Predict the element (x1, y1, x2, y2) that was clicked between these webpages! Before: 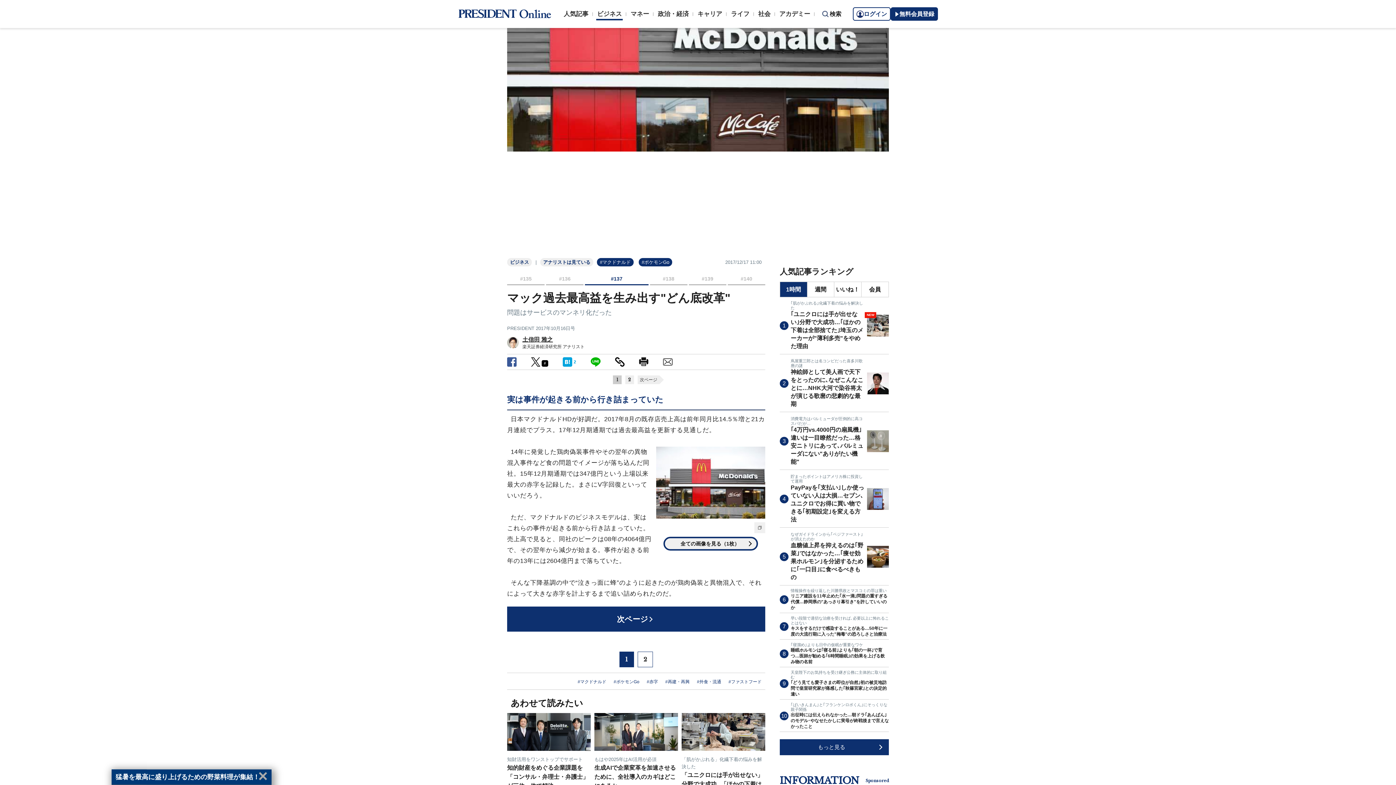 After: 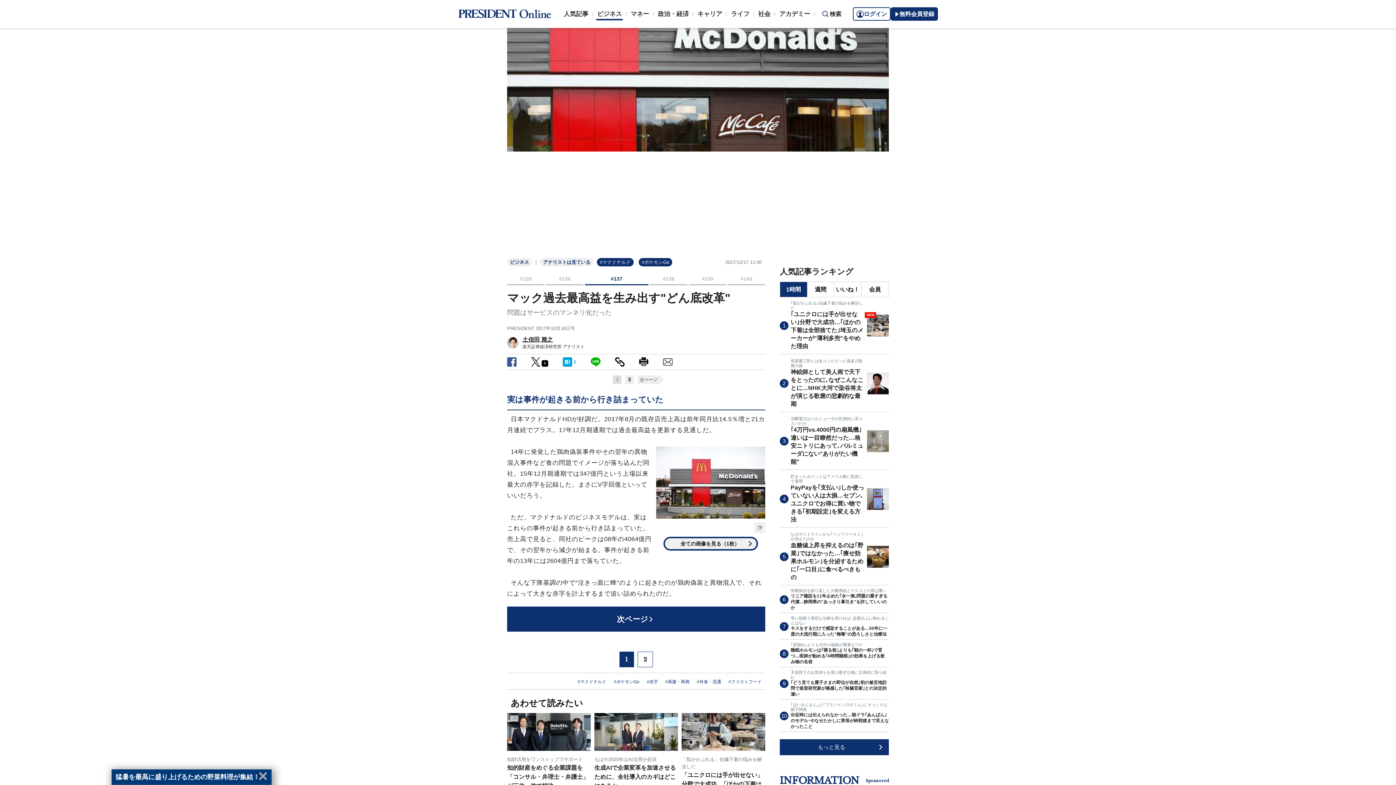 Action: label: 1 bbox: (613, 375, 621, 384)